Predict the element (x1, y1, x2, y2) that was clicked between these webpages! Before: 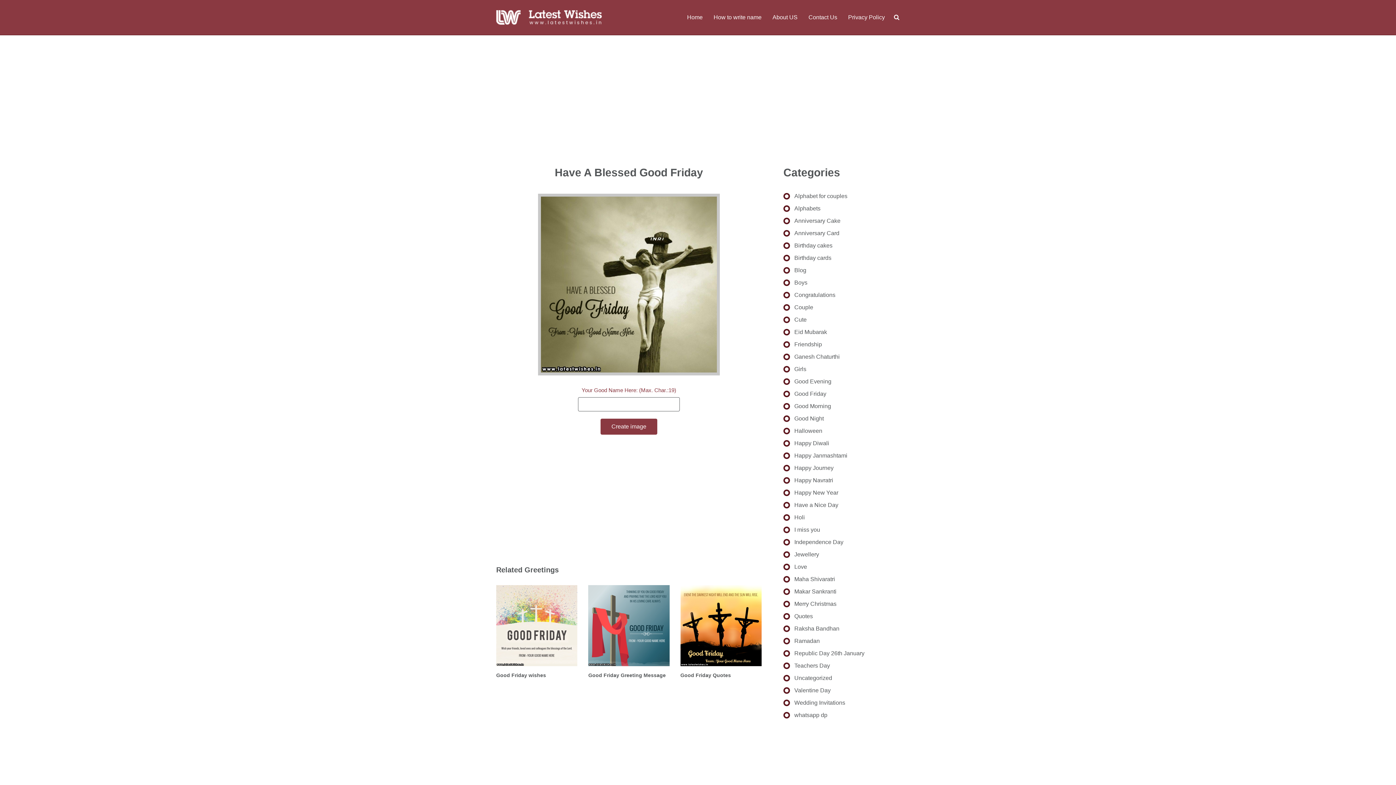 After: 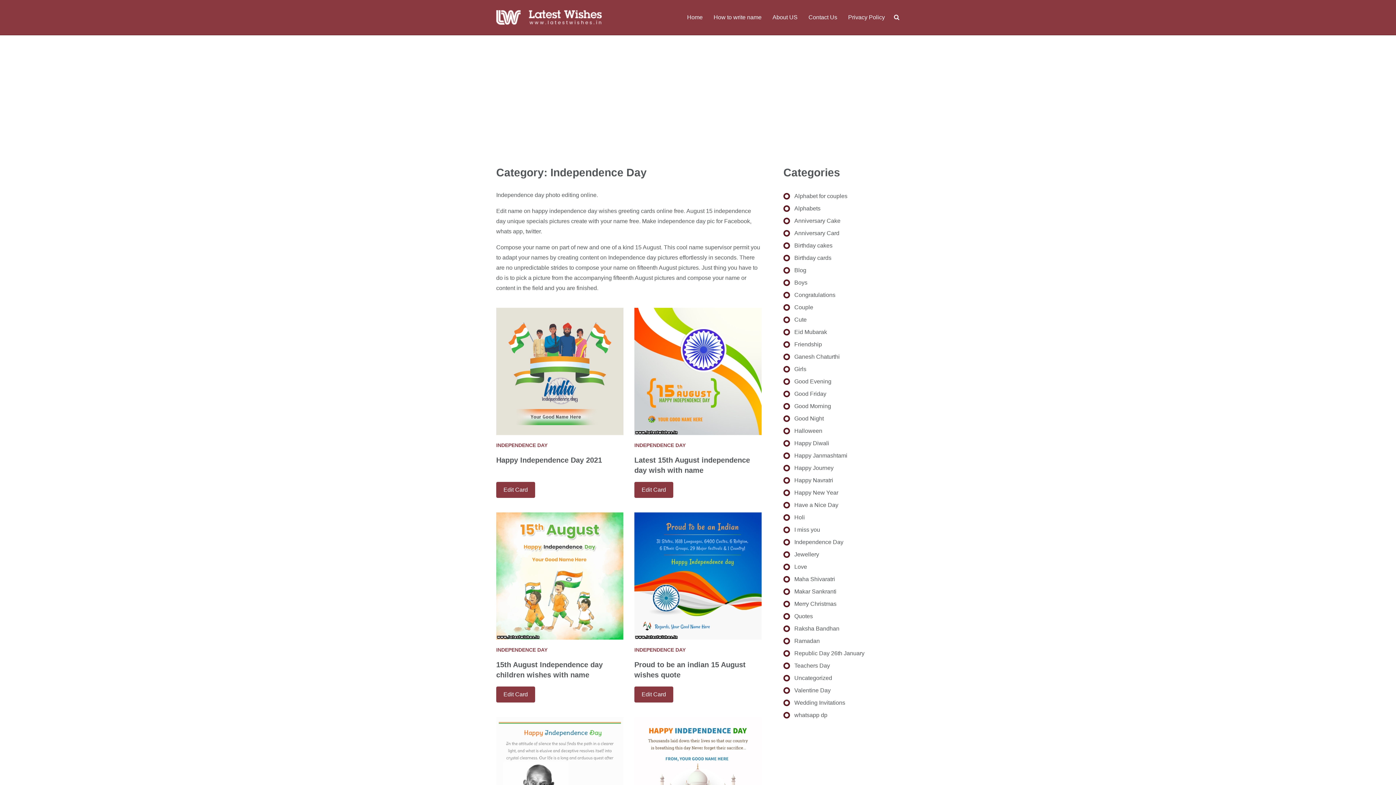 Action: bbox: (794, 538, 900, 546) label: Independence Day